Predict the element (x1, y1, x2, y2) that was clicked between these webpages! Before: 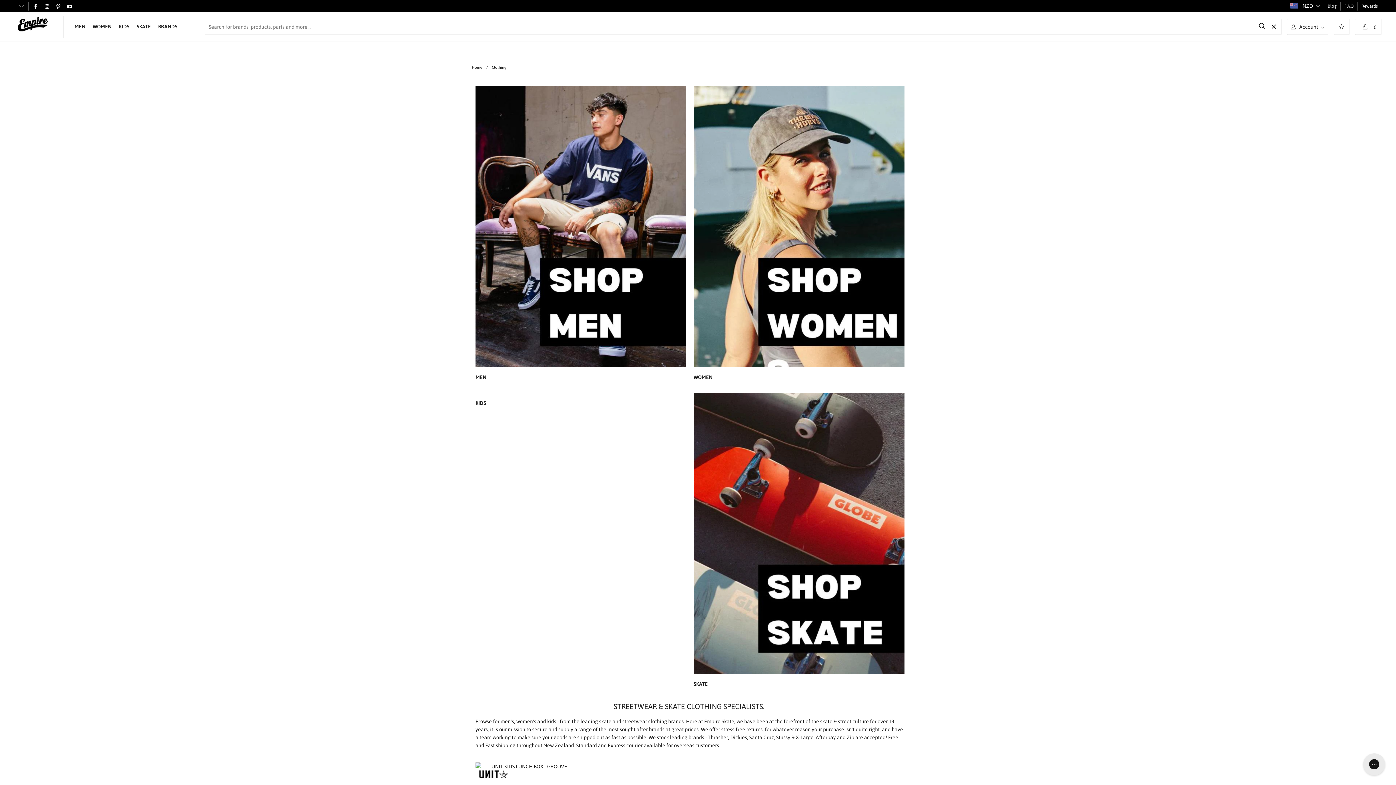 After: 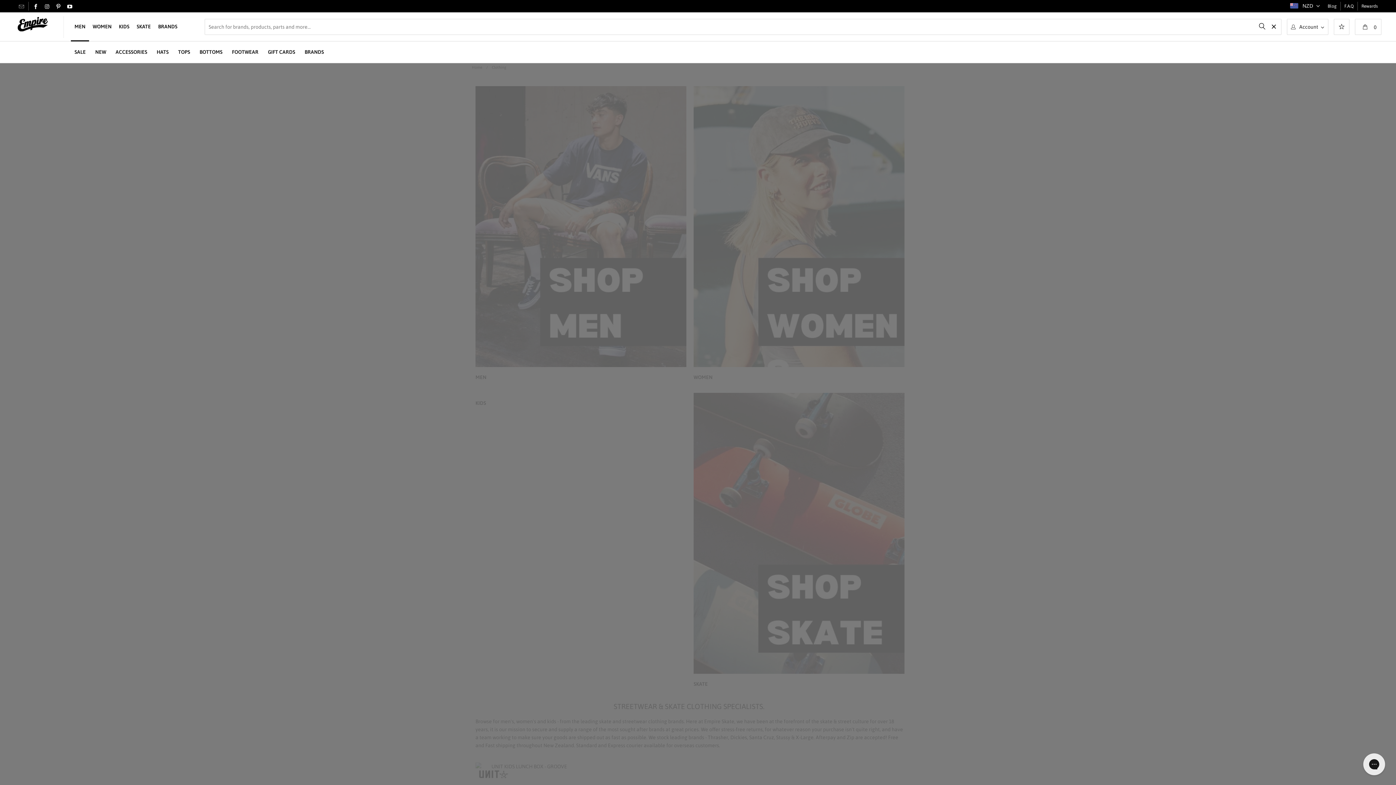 Action: bbox: (70, 12, 89, 41) label: MEN